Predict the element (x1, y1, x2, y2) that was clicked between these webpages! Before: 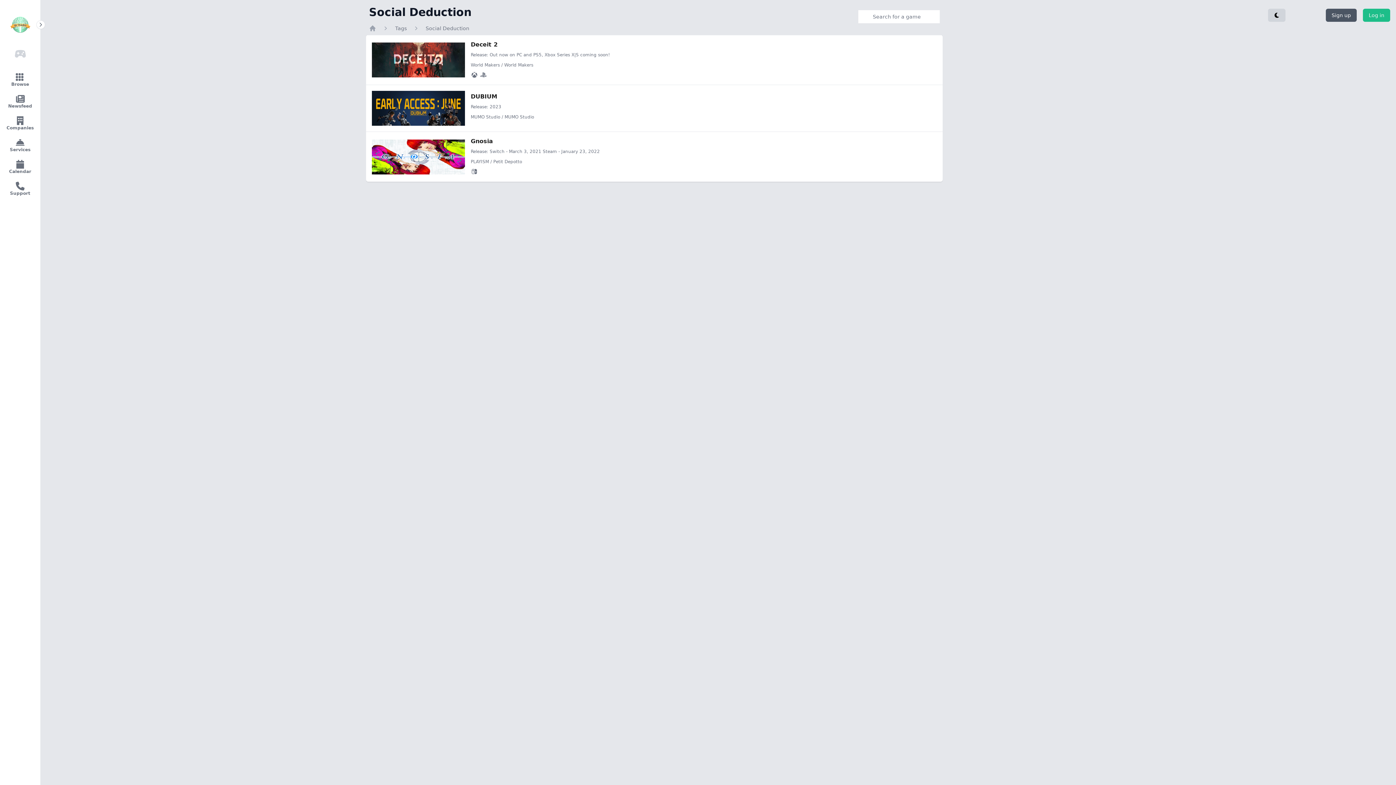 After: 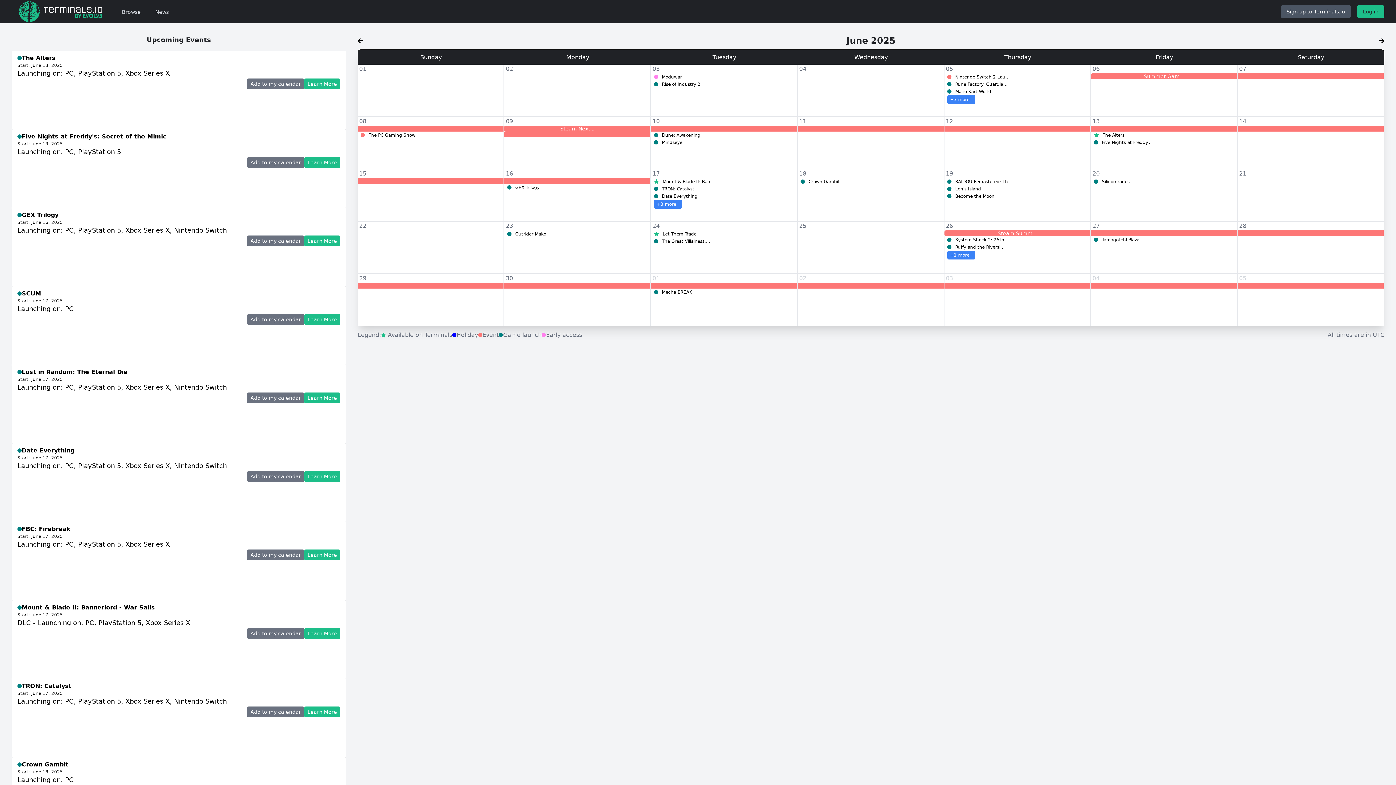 Action: bbox: (5, 157, 34, 177) label: Calendar